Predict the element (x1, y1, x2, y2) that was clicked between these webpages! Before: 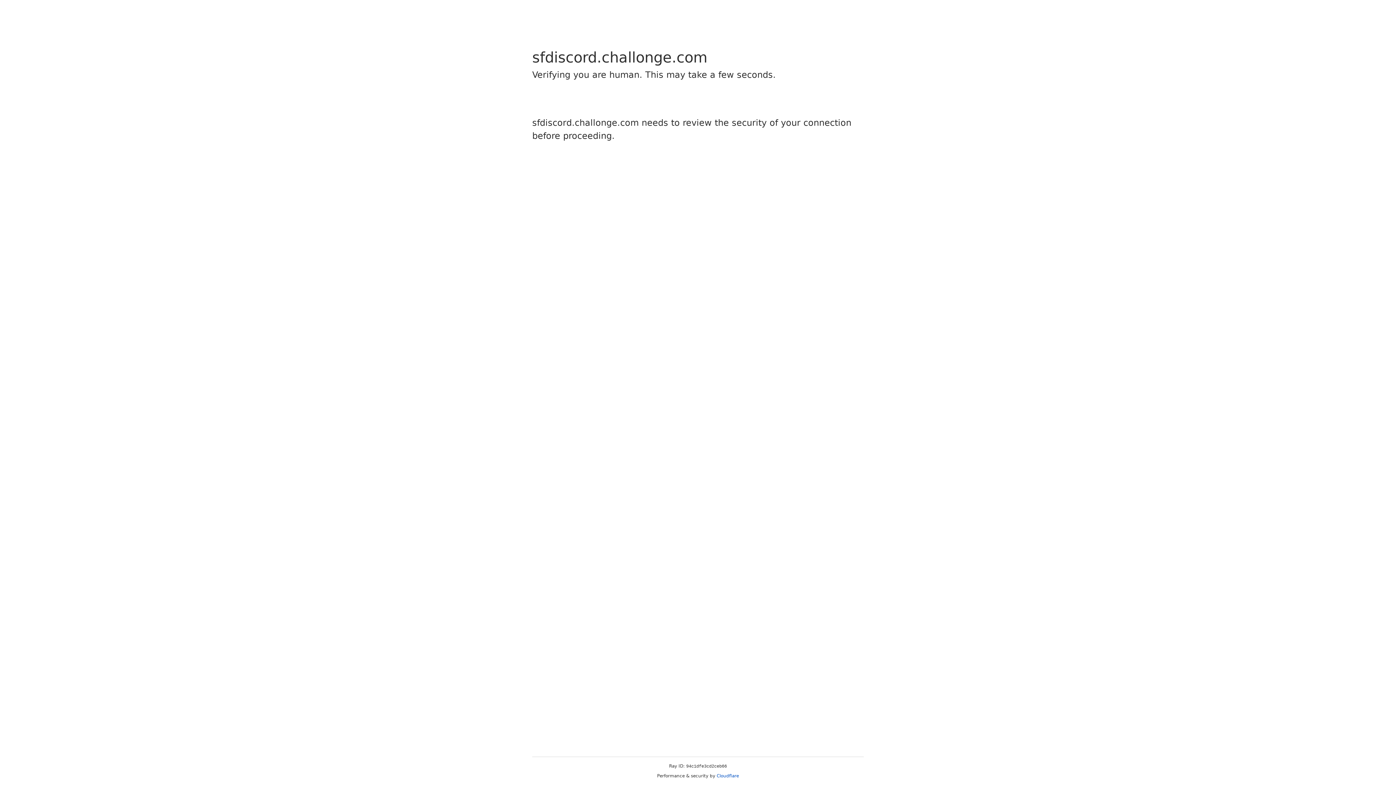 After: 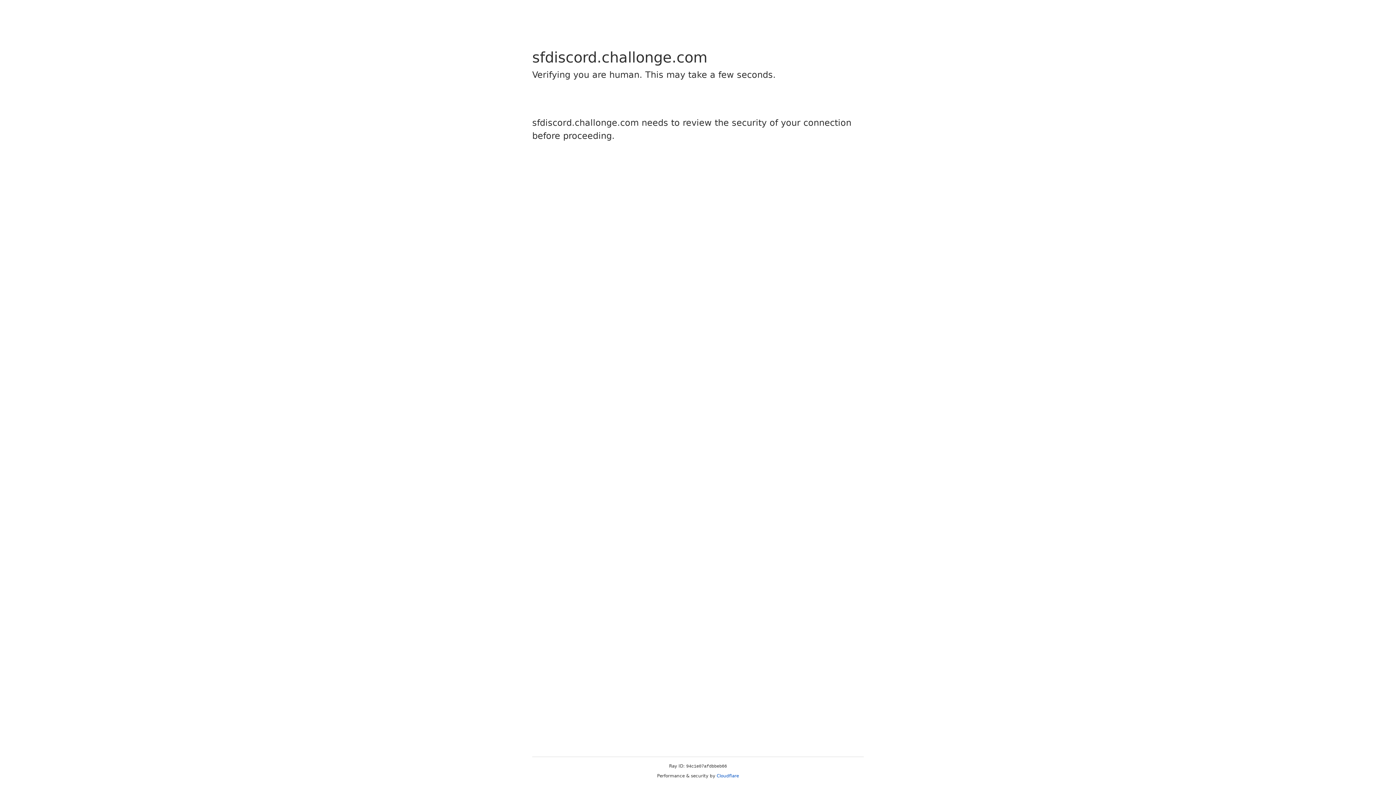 Action: label: Cloudflare bbox: (716, 773, 739, 778)